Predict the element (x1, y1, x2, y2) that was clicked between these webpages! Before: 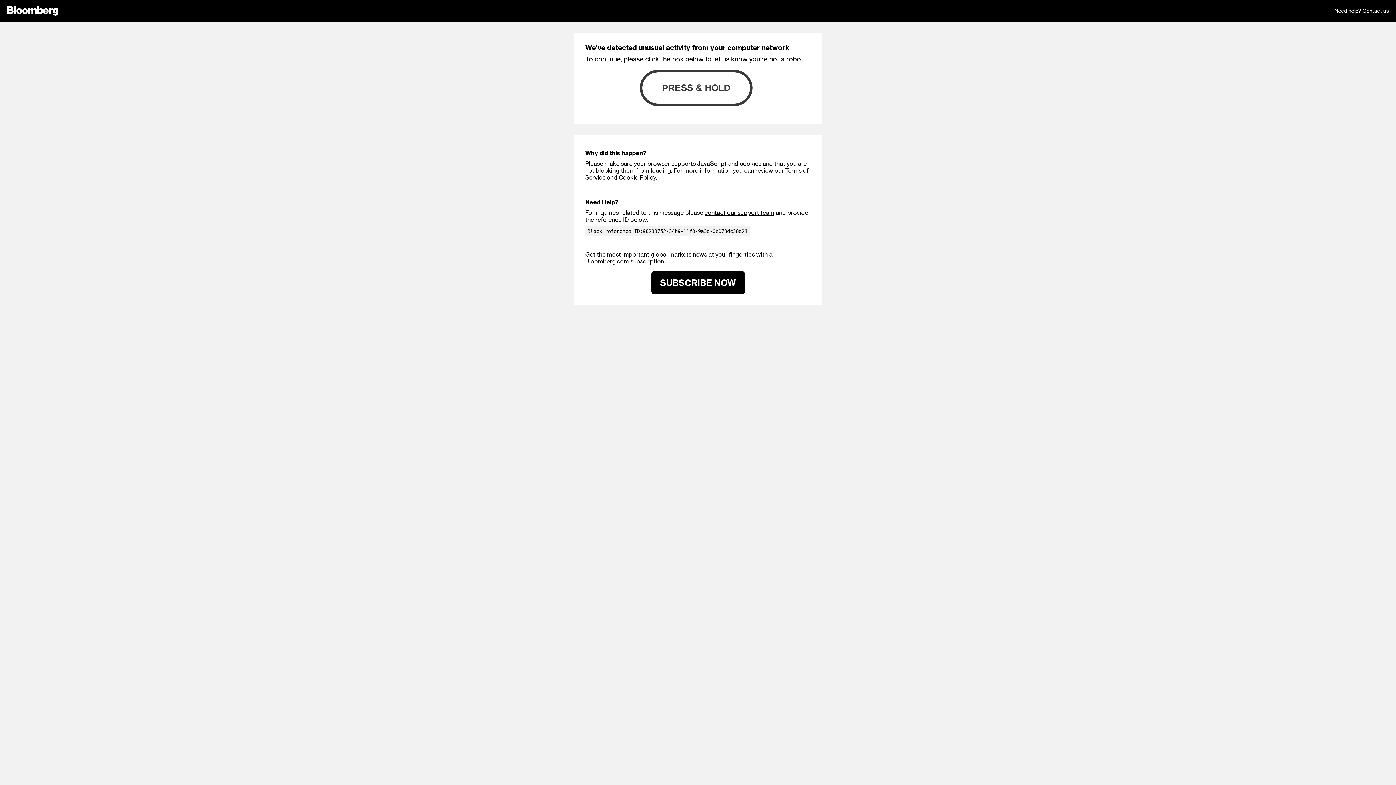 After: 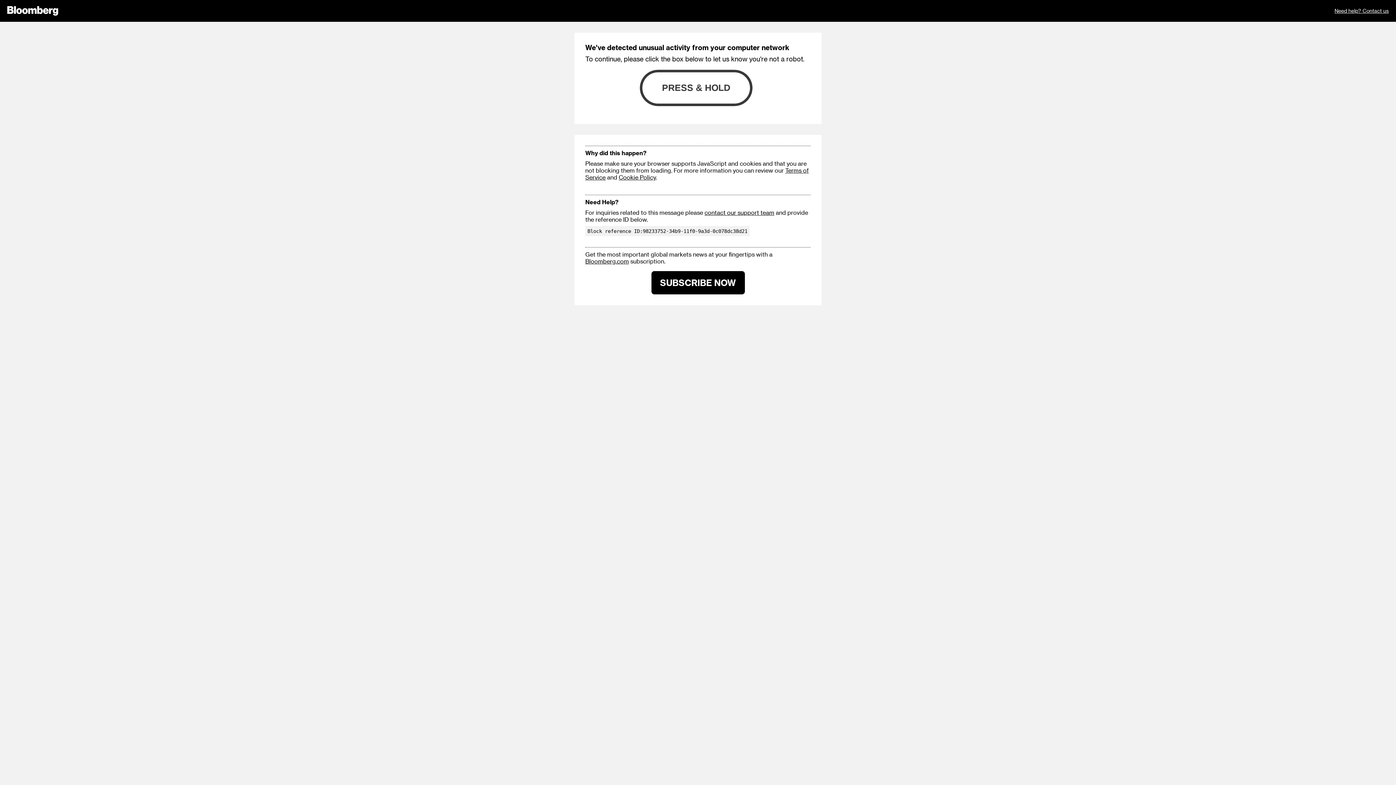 Action: label: contact our support team bbox: (704, 209, 774, 216)